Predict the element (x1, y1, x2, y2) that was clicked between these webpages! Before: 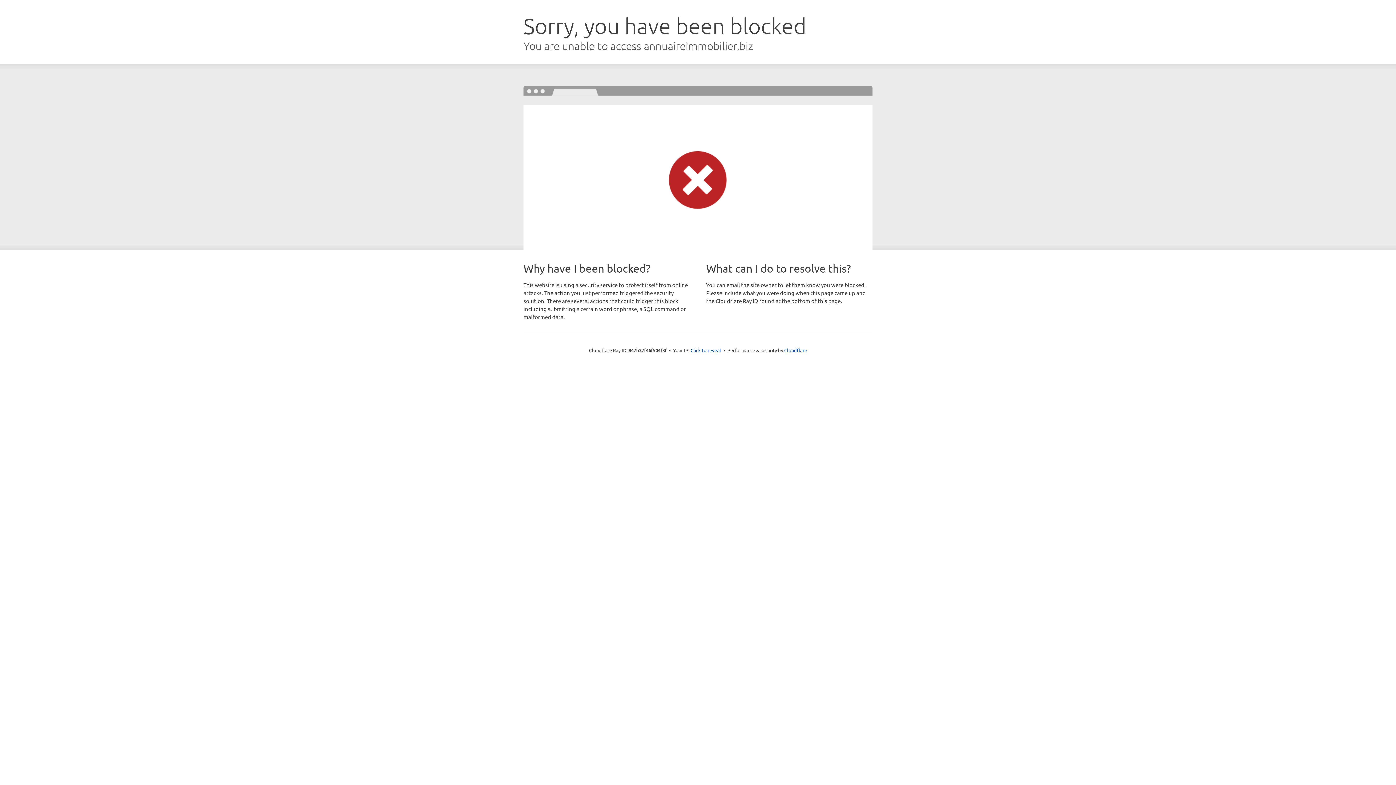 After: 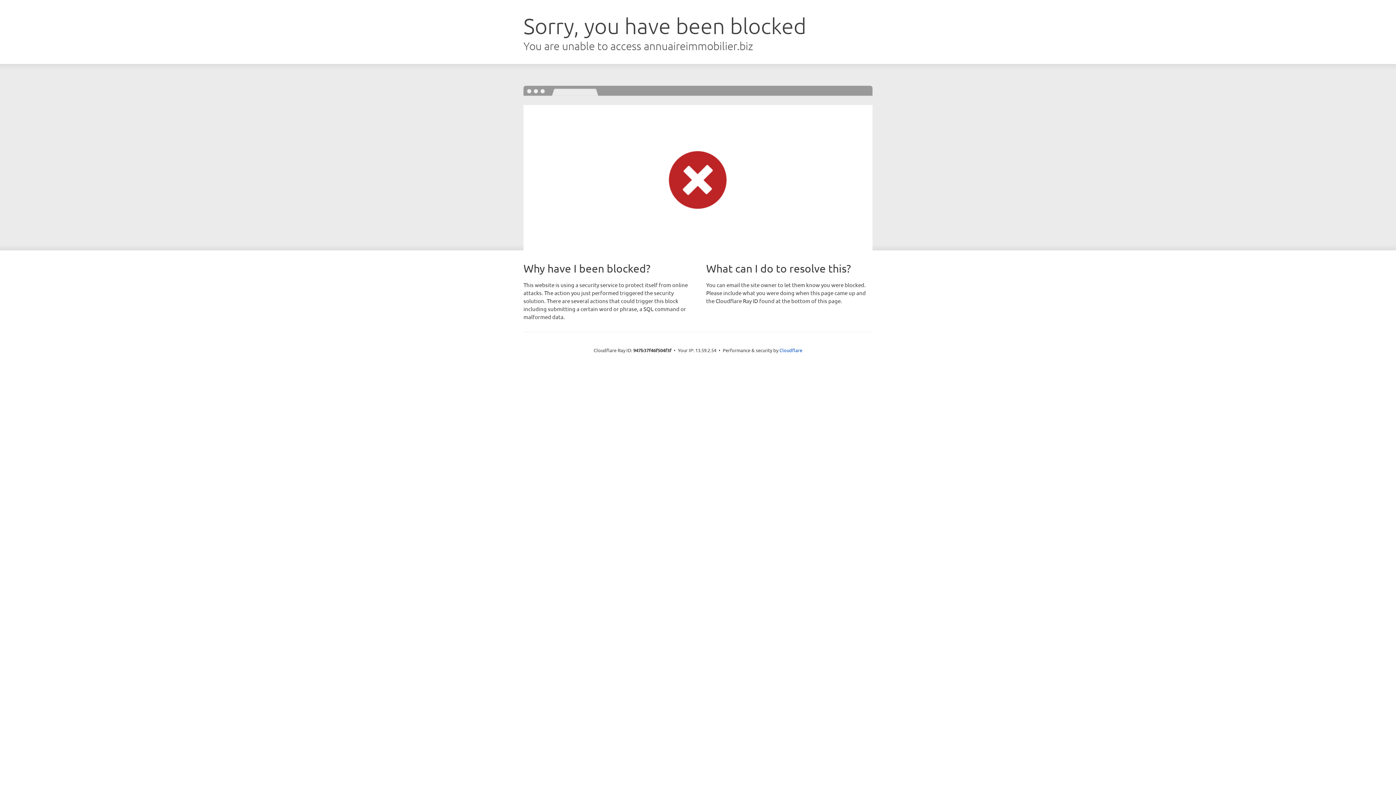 Action: bbox: (690, 346, 721, 353) label: Click to reveal